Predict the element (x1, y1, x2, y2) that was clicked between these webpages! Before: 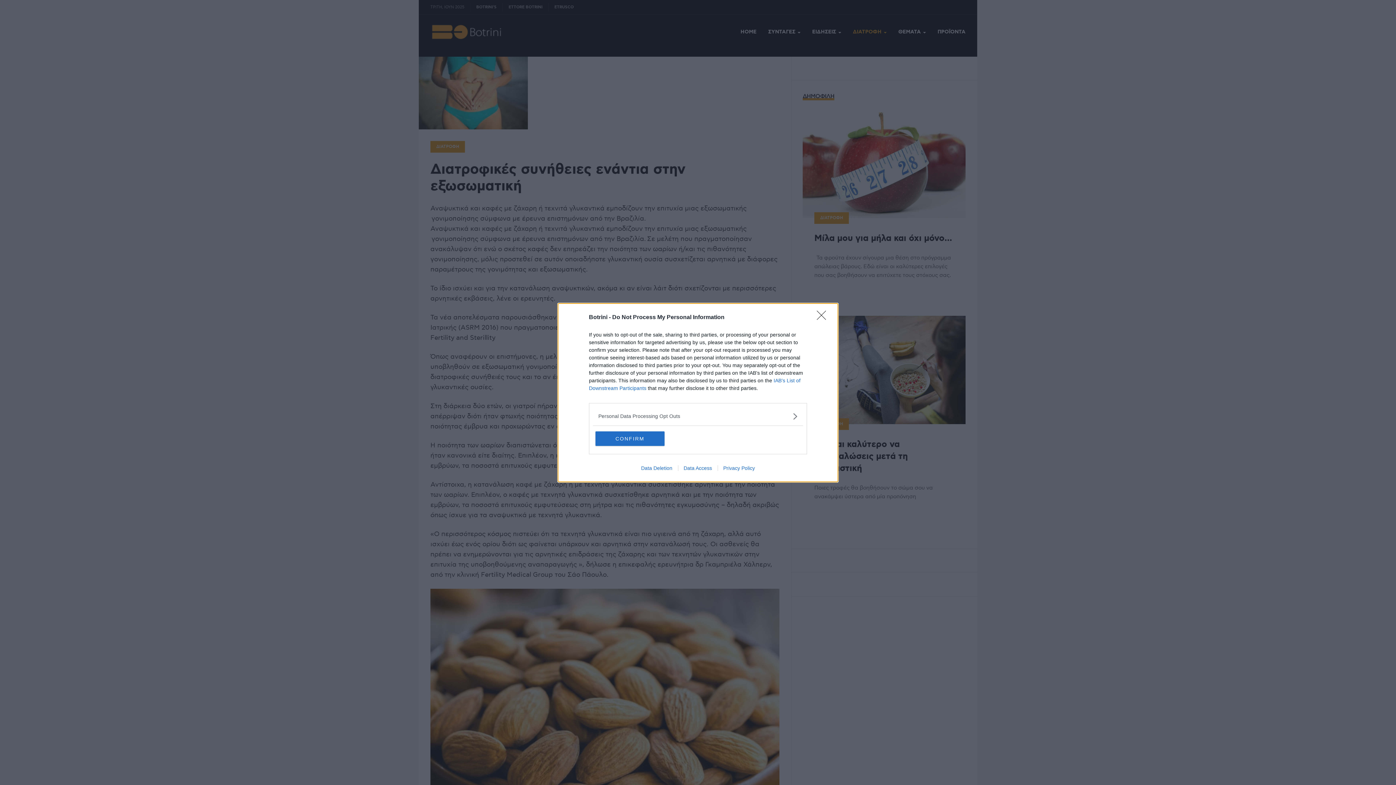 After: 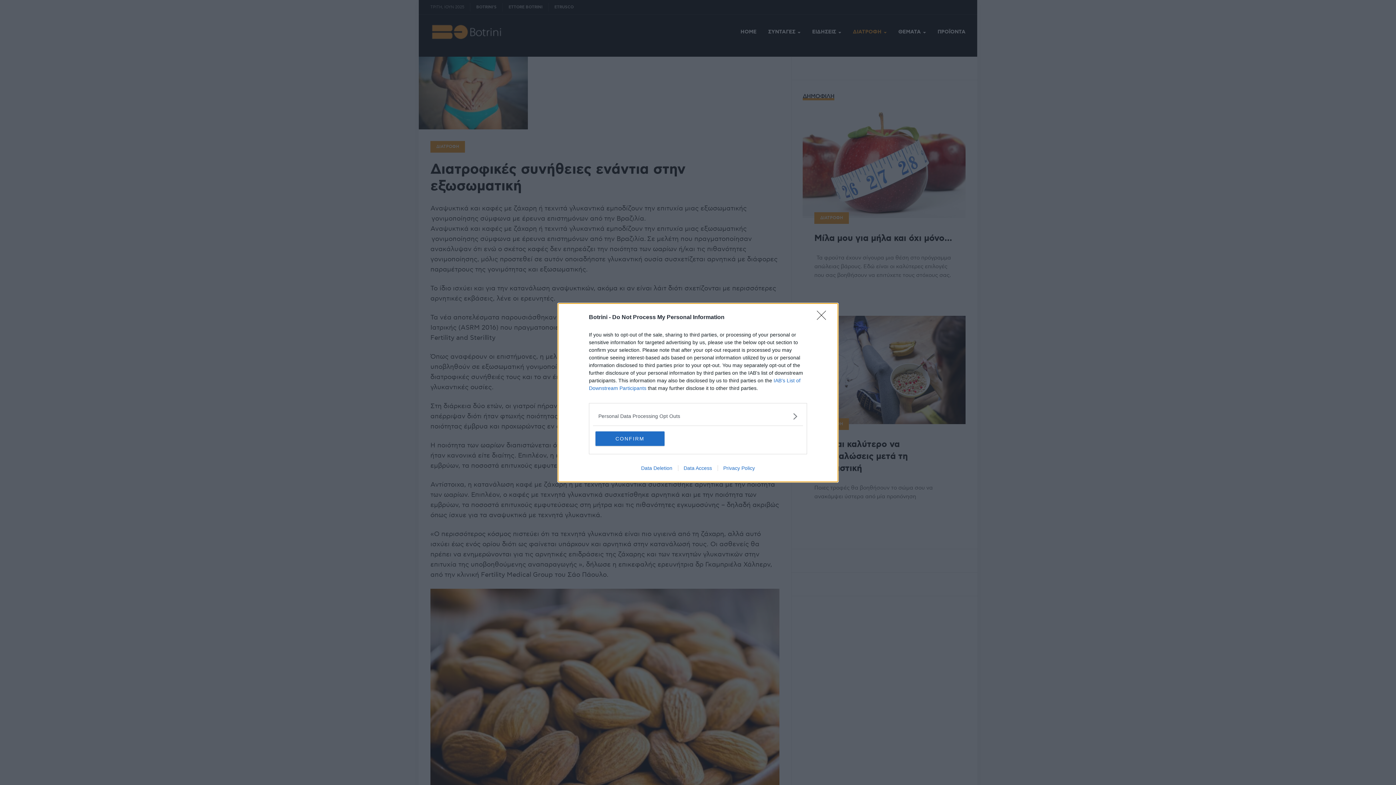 Action: label: Data Deletion bbox: (635, 465, 678, 471)